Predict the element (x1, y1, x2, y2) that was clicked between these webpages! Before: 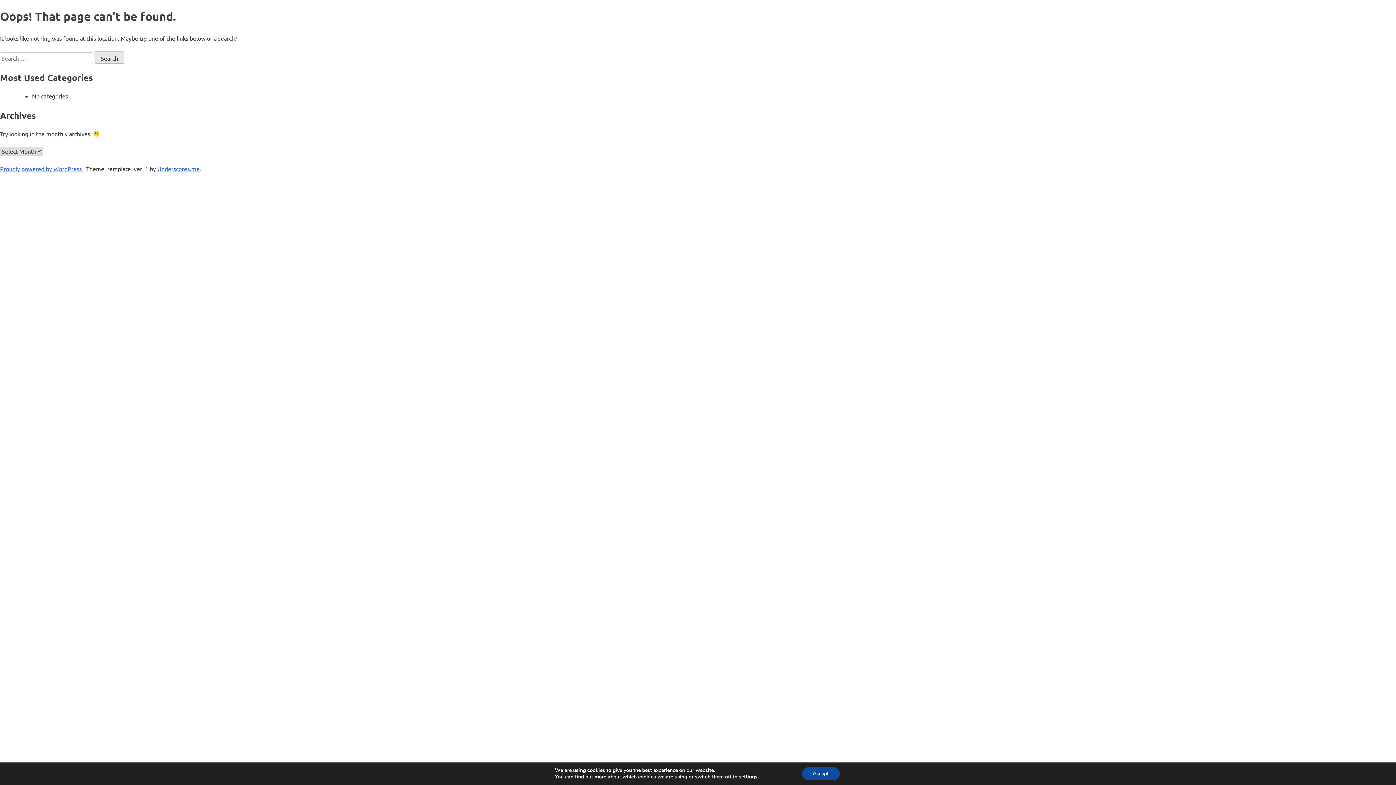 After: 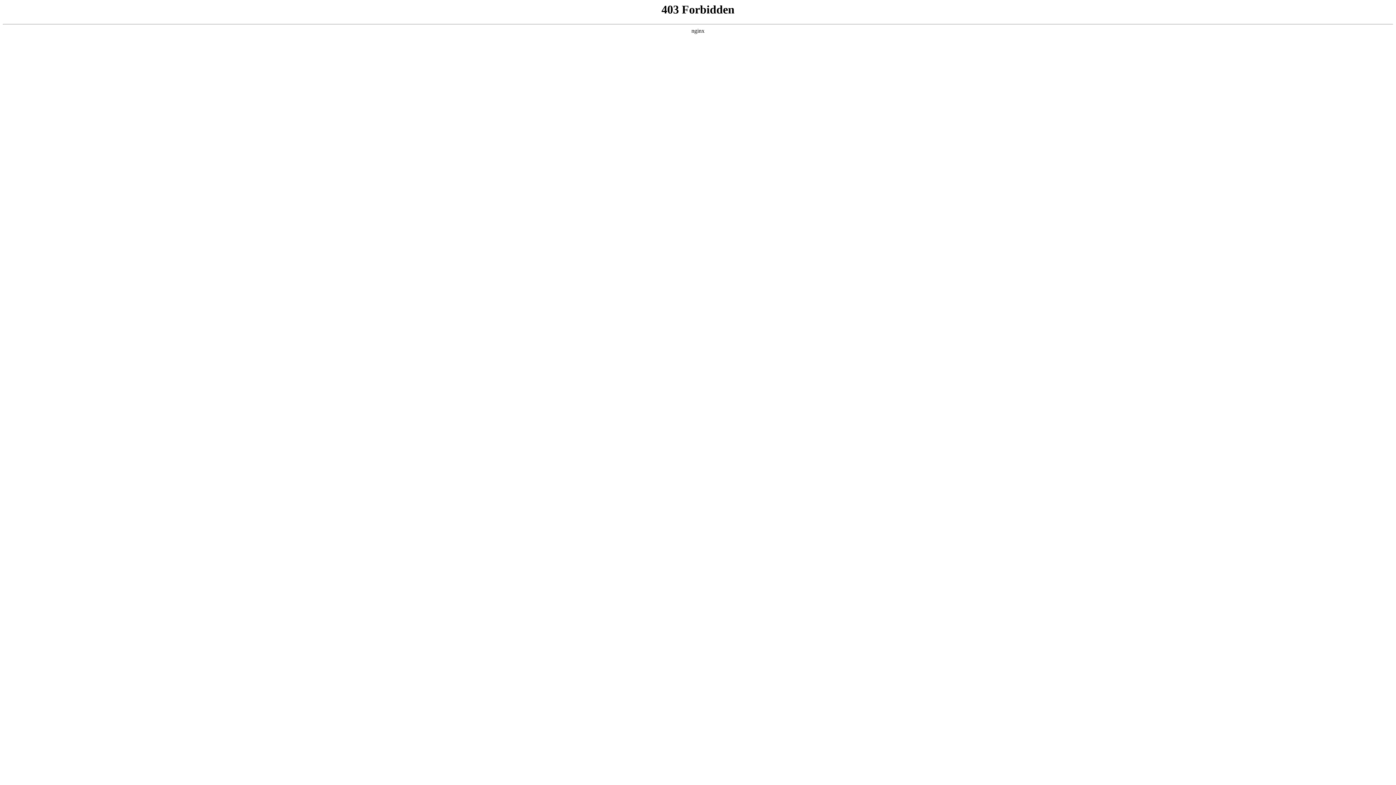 Action: bbox: (0, 165, 83, 172) label: Proudly powered by WordPress 